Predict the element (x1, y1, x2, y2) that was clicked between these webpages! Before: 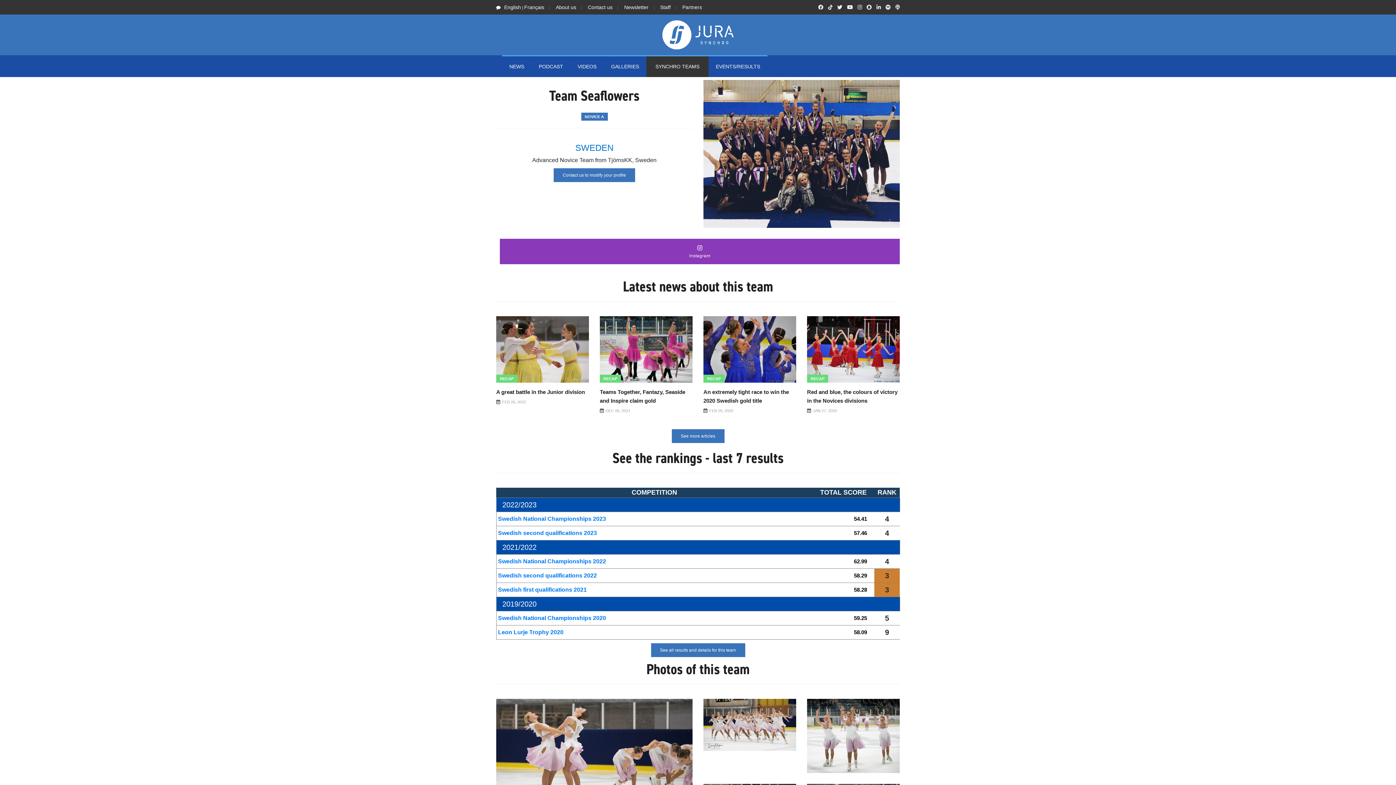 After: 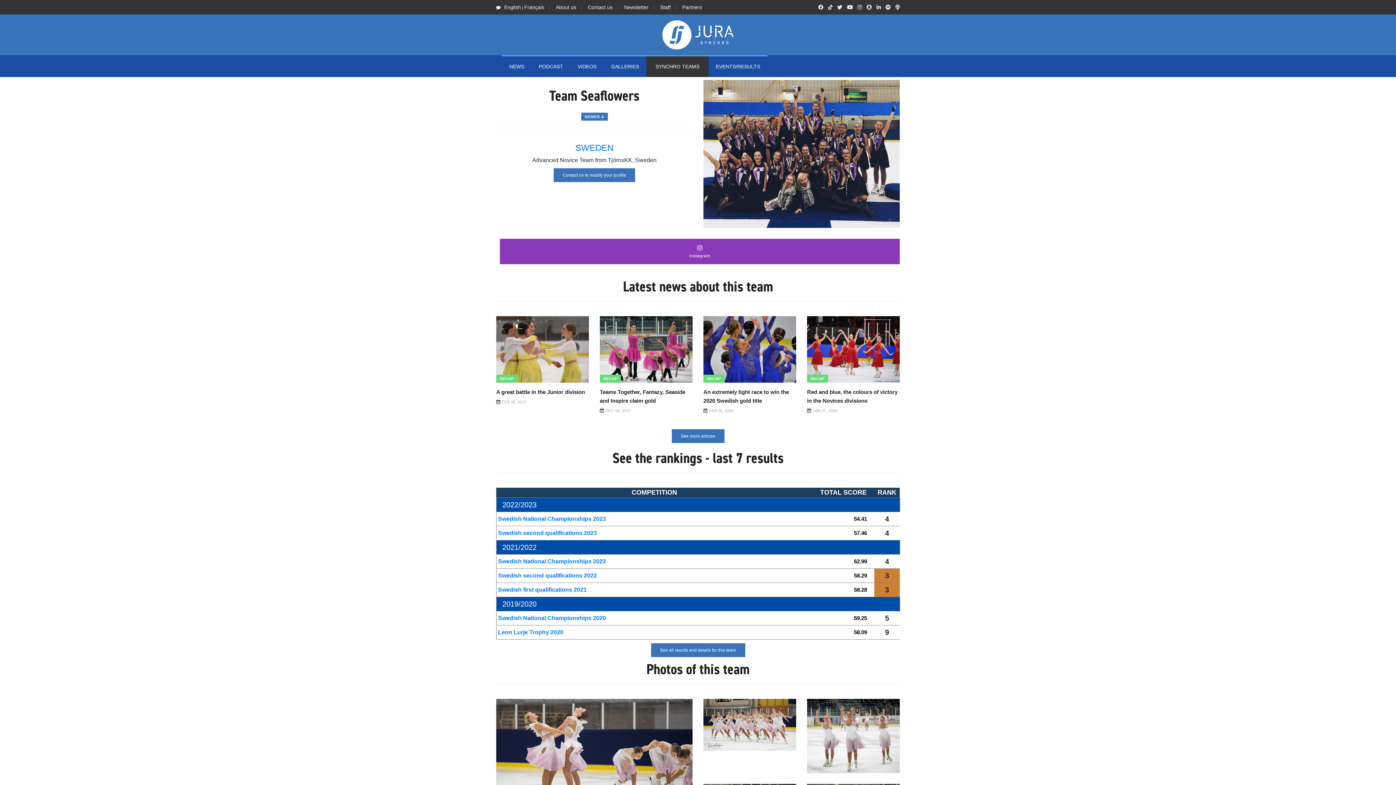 Action: bbox: (504, 3, 521, 11) label: English